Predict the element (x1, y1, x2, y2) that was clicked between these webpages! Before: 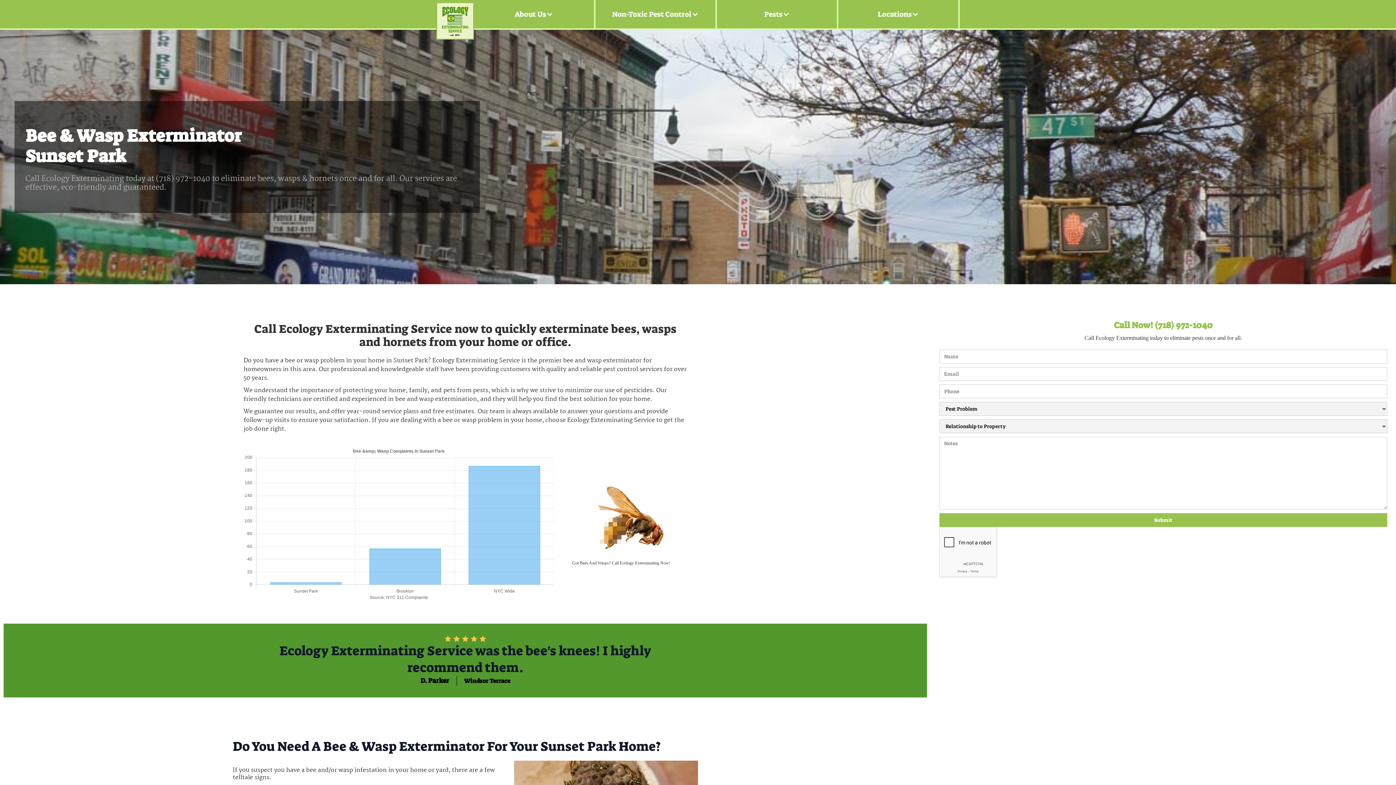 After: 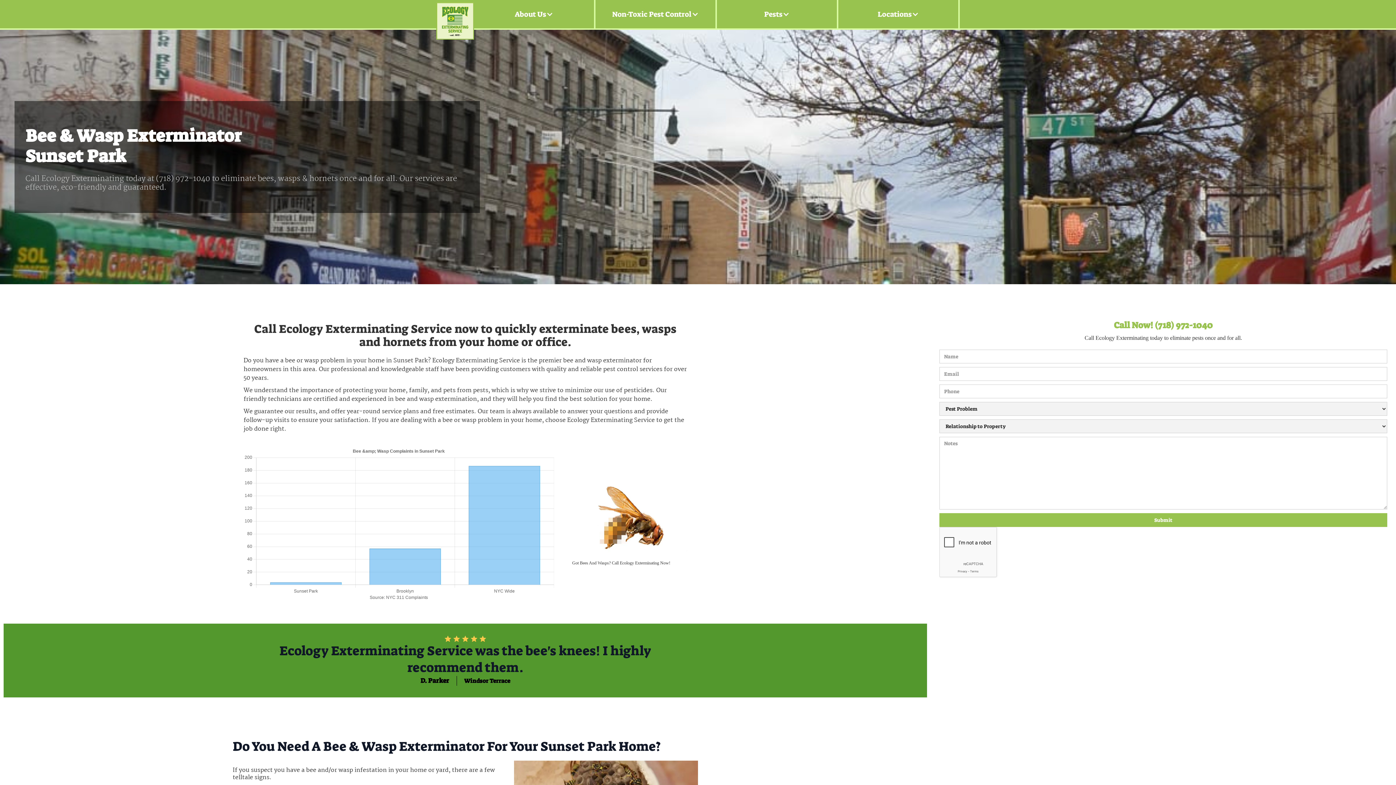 Action: bbox: (870, 3, 926, 25) label: Locations